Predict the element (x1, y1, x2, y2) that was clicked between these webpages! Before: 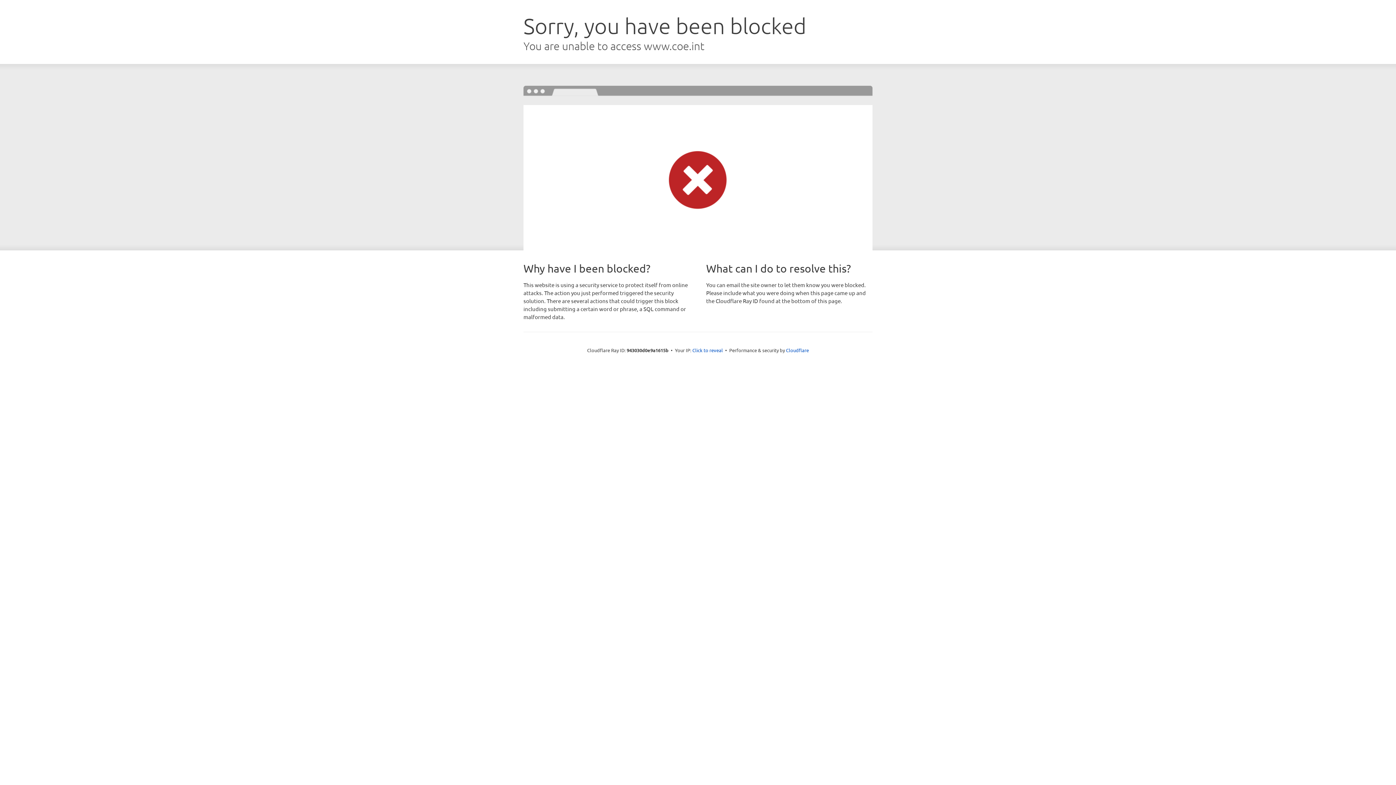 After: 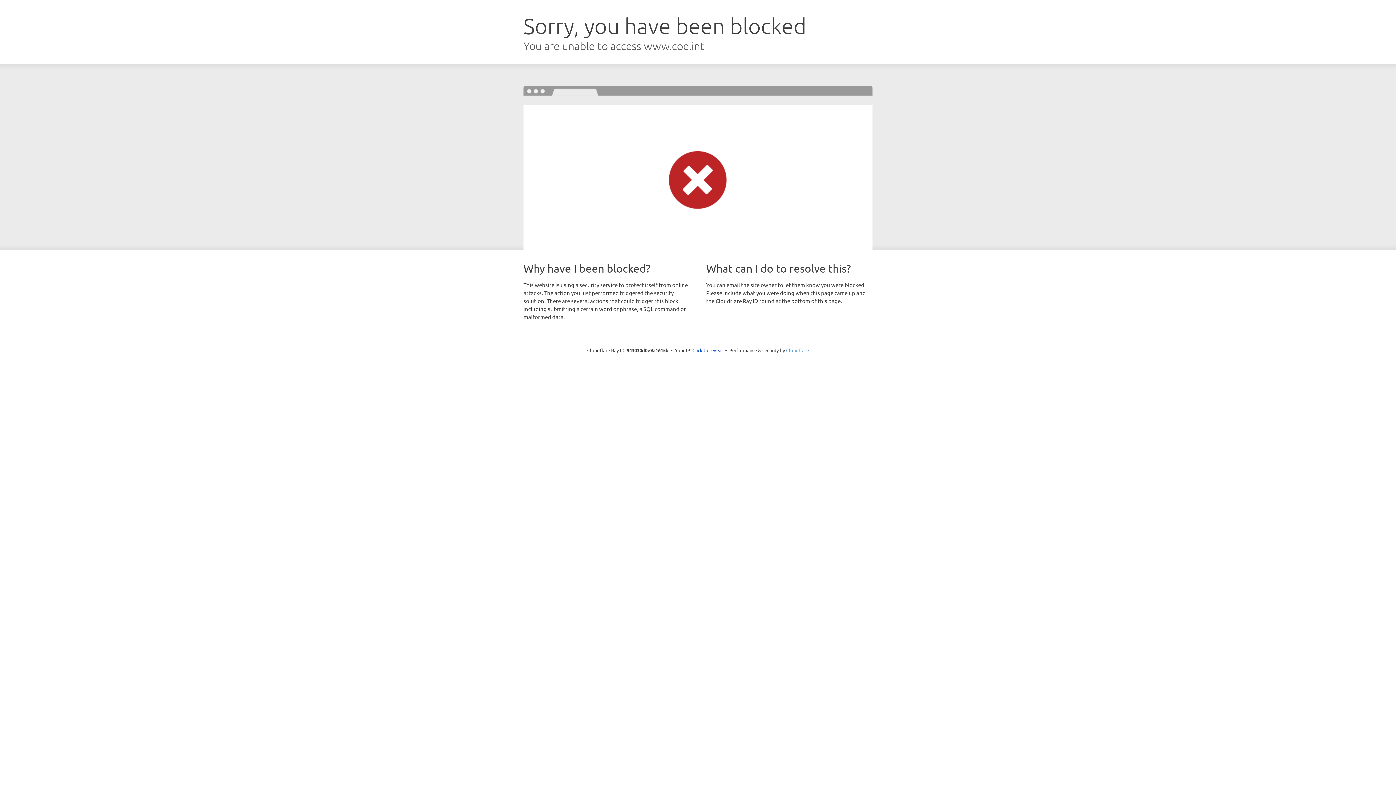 Action: label: Cloudflare bbox: (786, 347, 809, 353)